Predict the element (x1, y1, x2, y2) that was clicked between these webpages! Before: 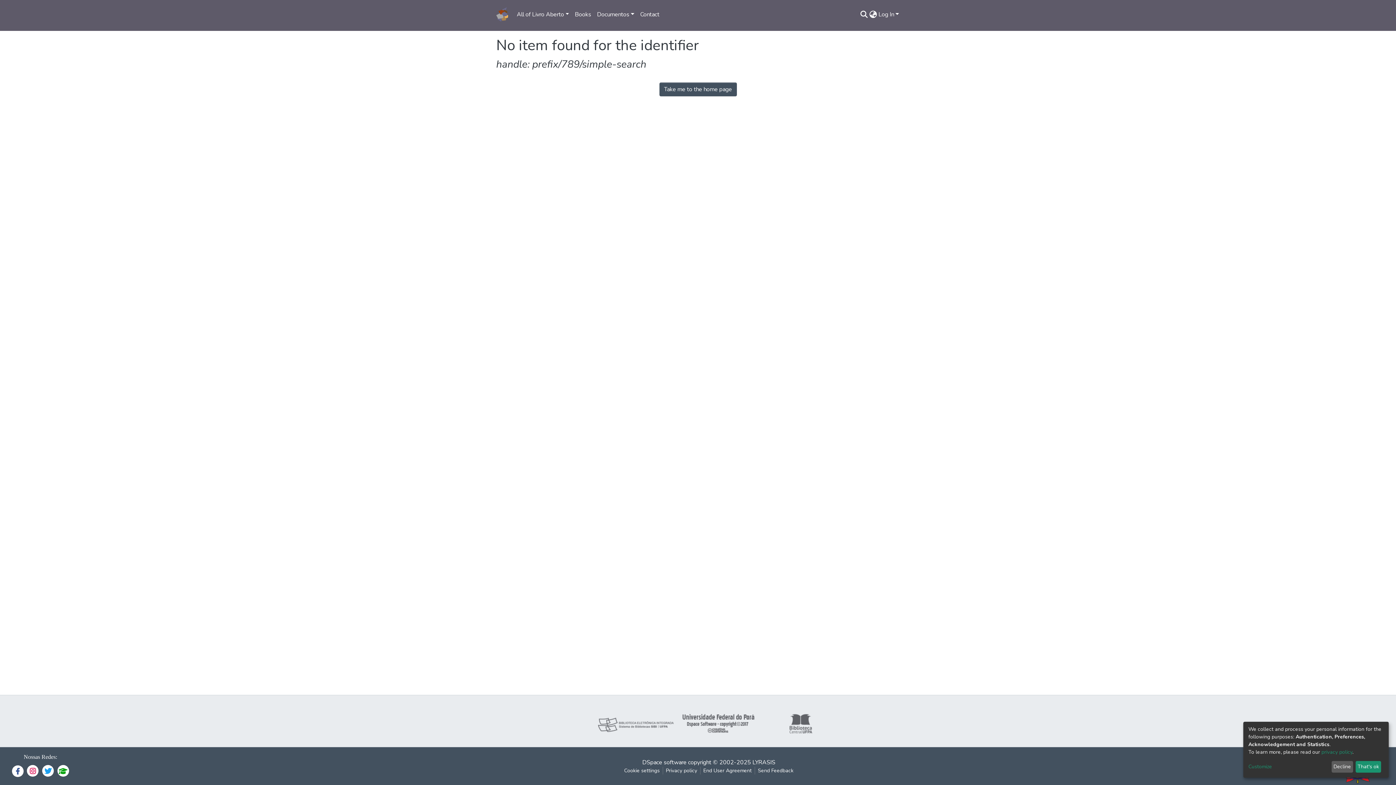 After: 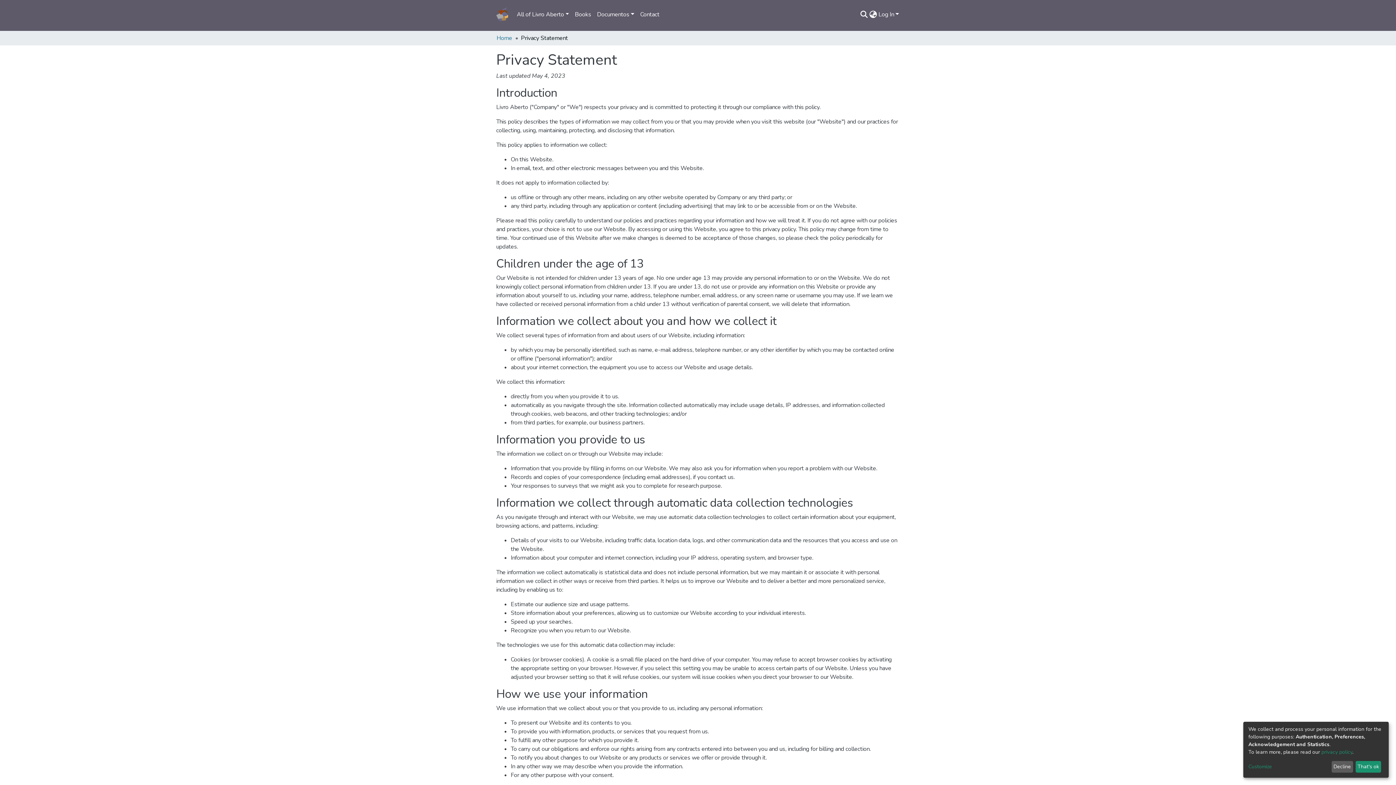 Action: bbox: (1321, 749, 1352, 755) label: privacy policy